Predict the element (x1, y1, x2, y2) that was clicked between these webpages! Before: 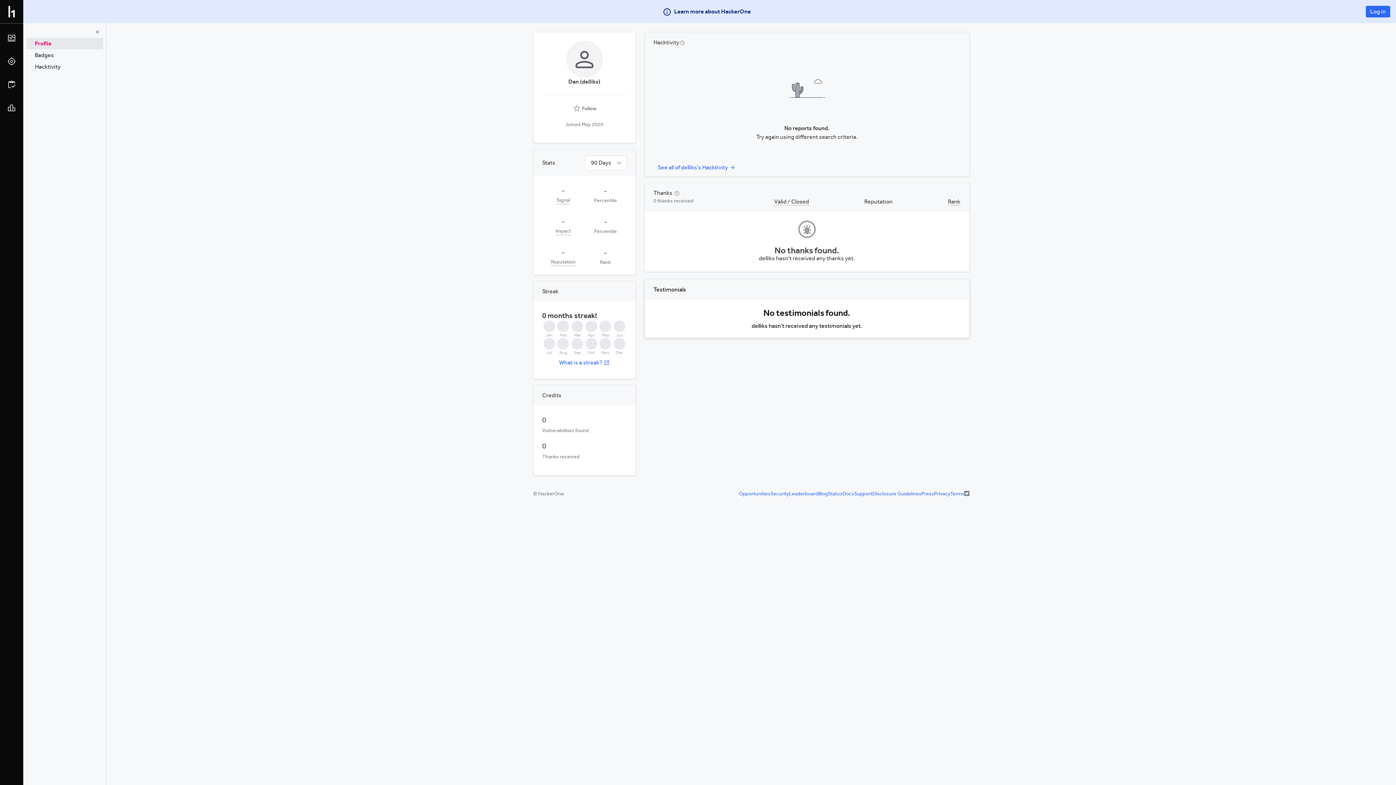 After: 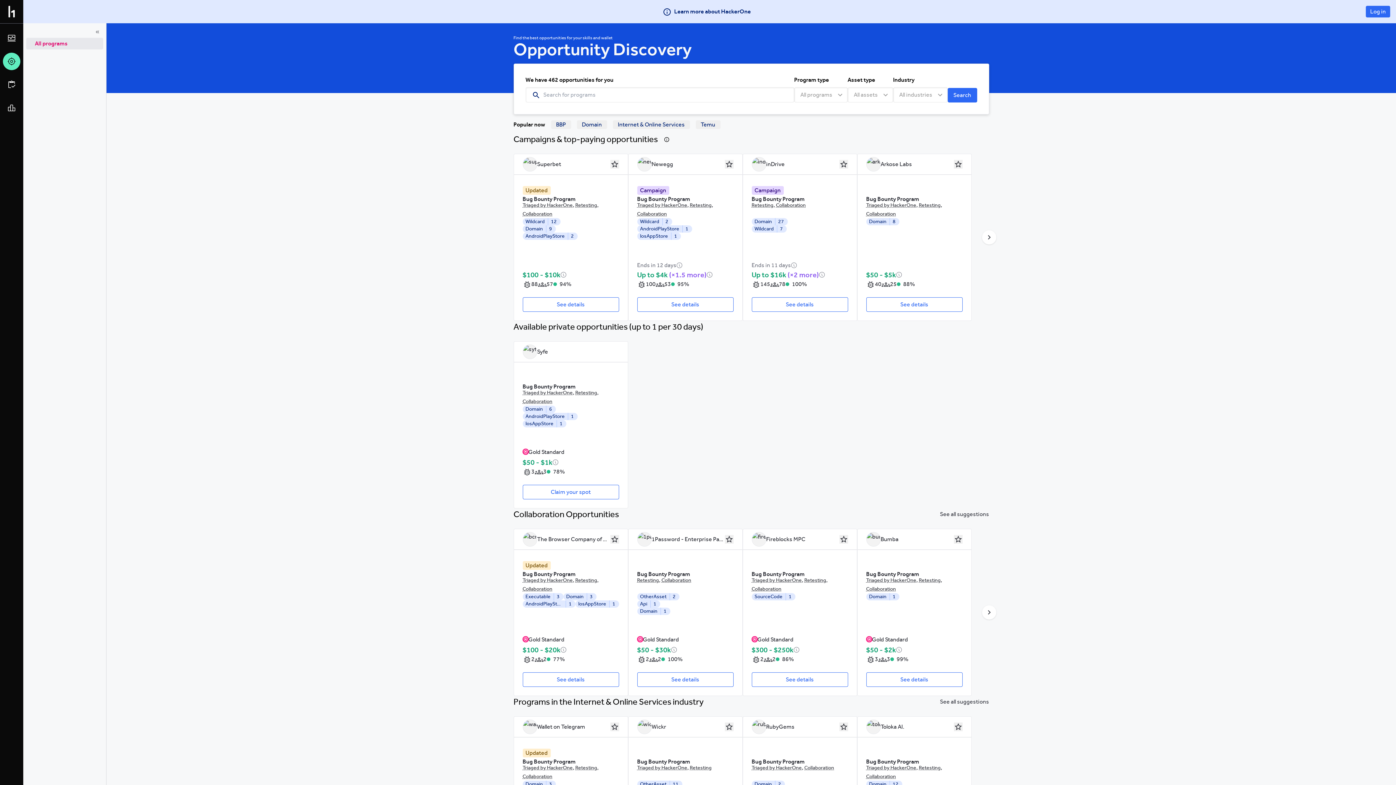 Action: bbox: (739, 423, 770, 429) label: Opportunities